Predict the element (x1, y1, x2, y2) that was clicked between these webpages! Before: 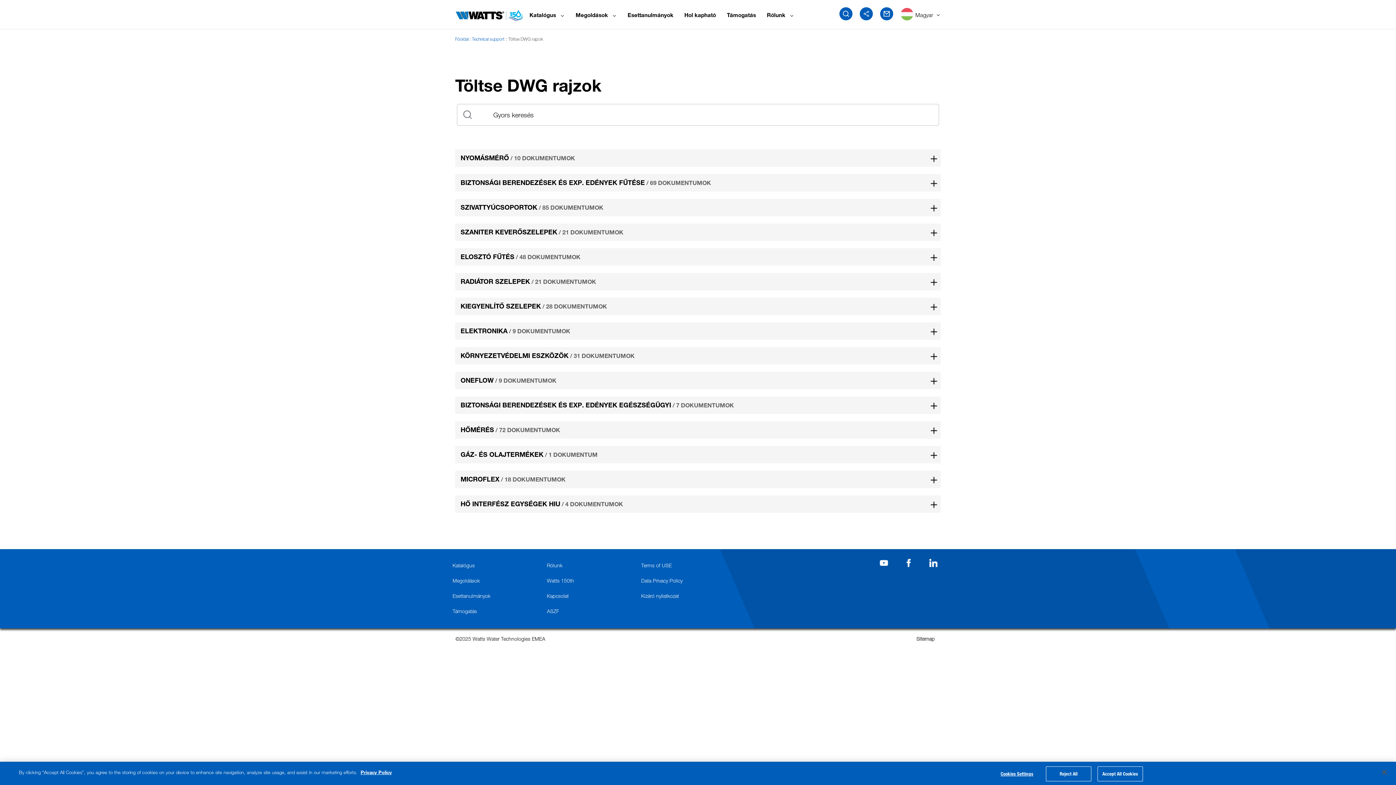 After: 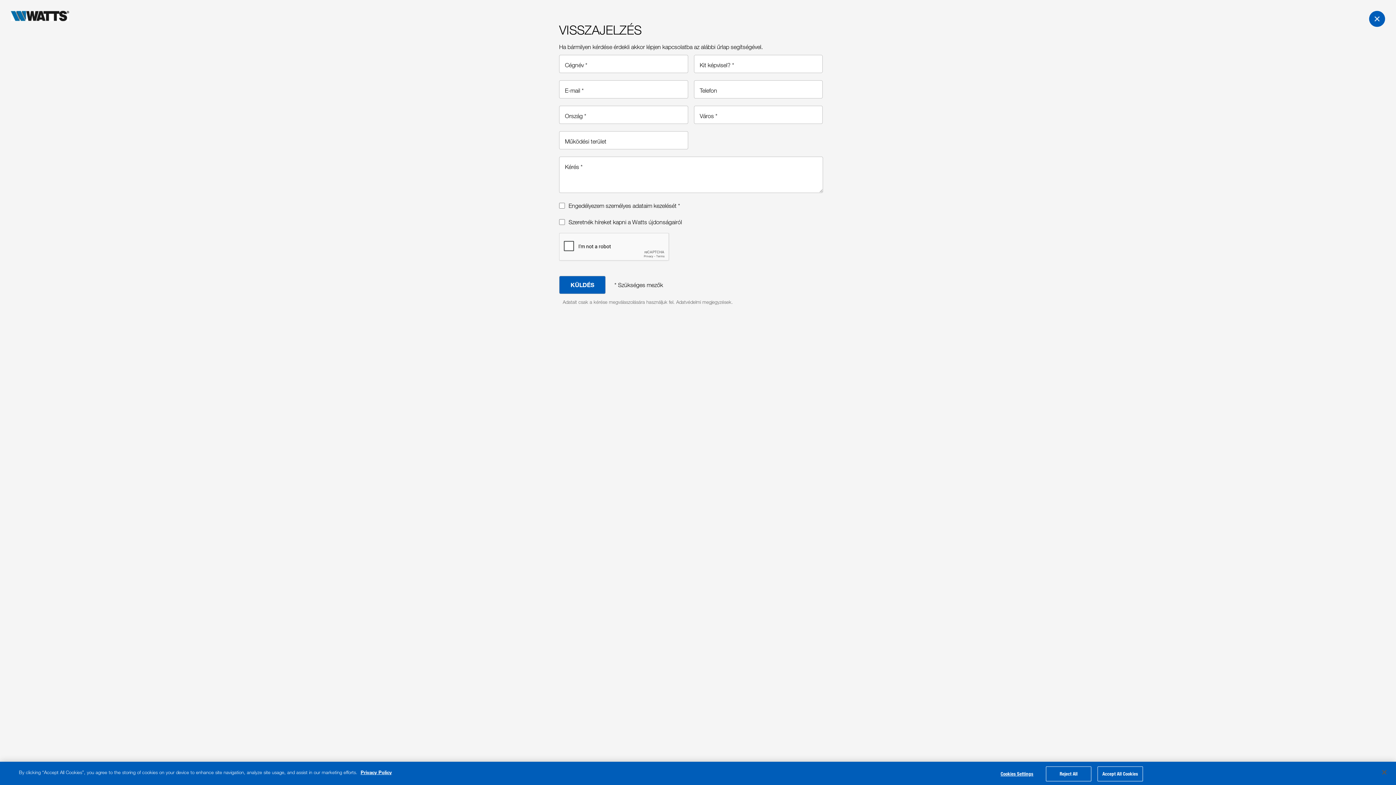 Action: bbox: (880, 7, 893, 20) label: feedback form